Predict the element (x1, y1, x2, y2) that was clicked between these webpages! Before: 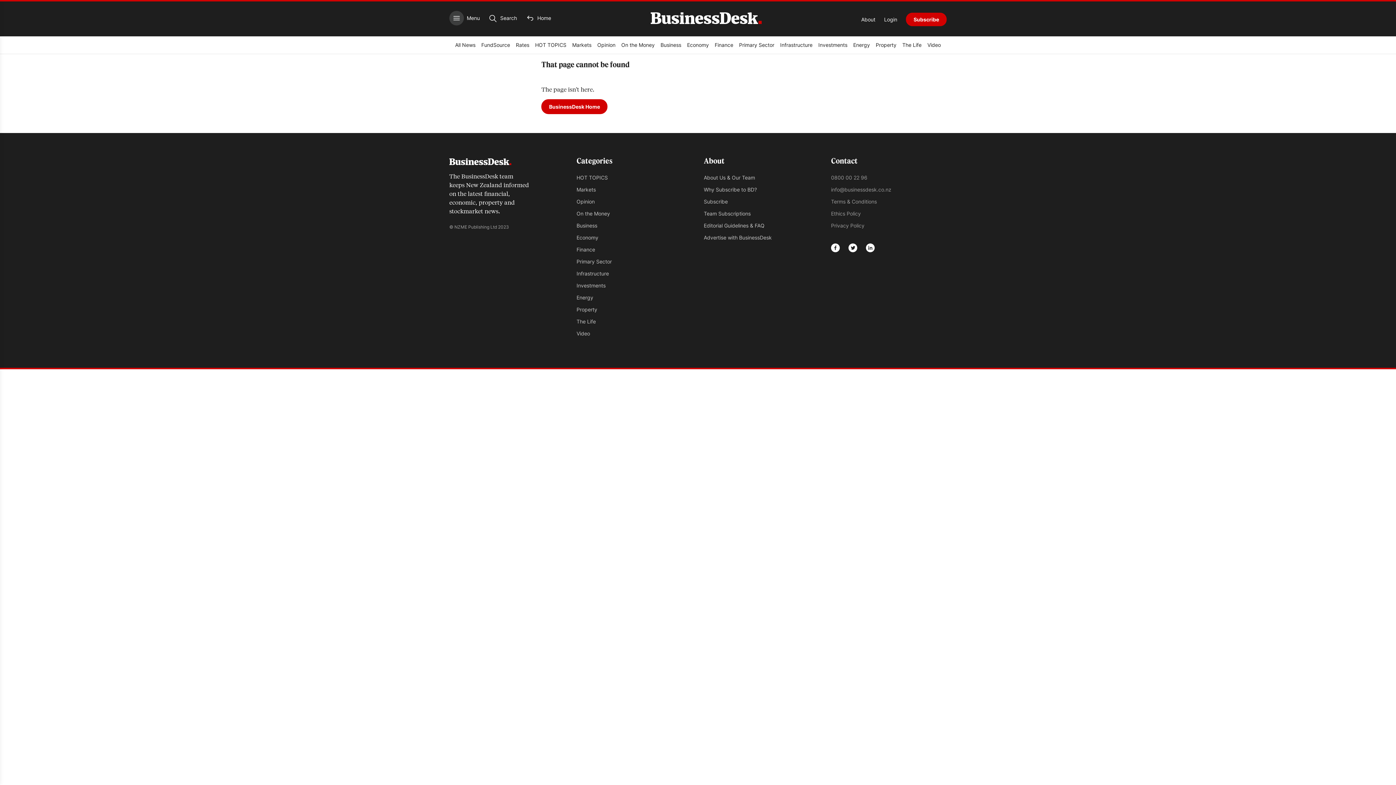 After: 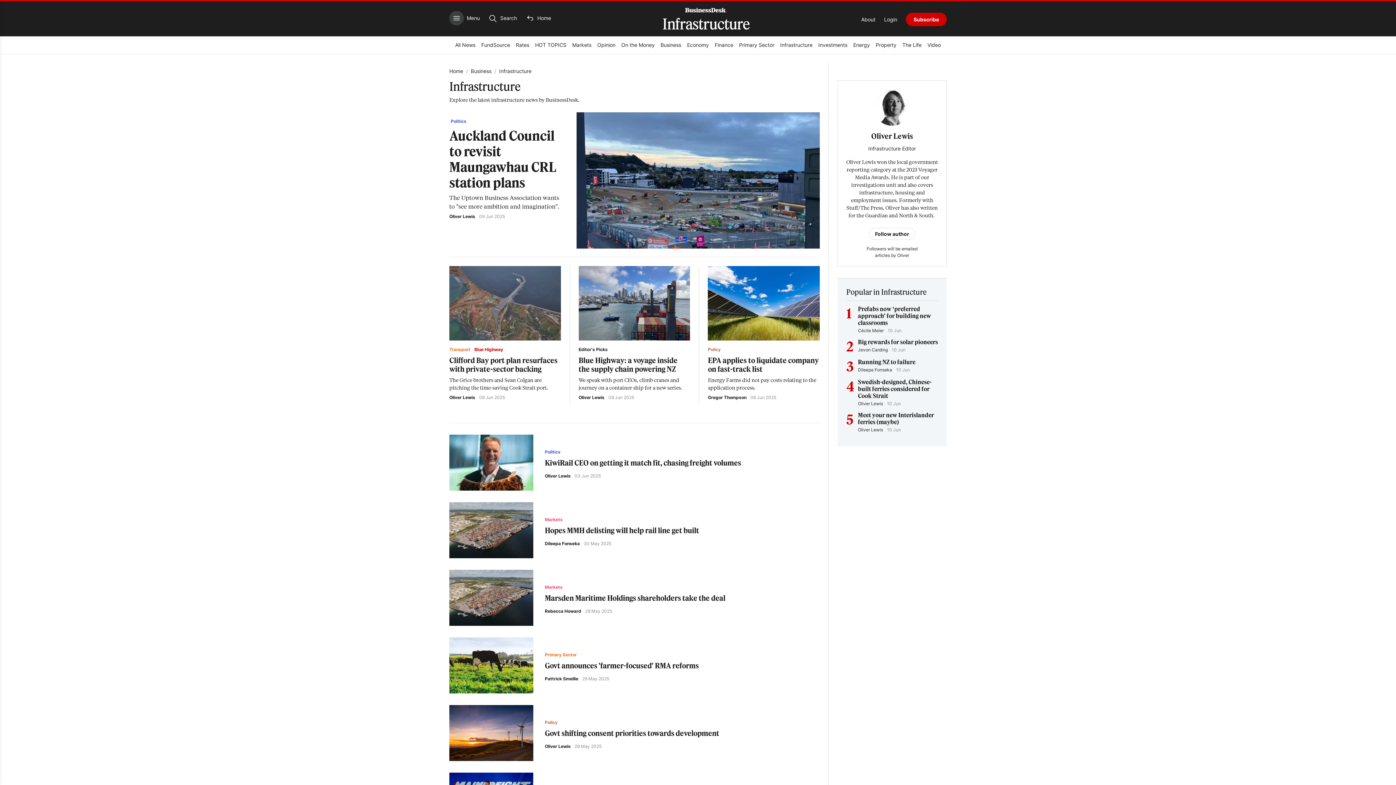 Action: bbox: (780, 37, 812, 53) label: Infrastructure